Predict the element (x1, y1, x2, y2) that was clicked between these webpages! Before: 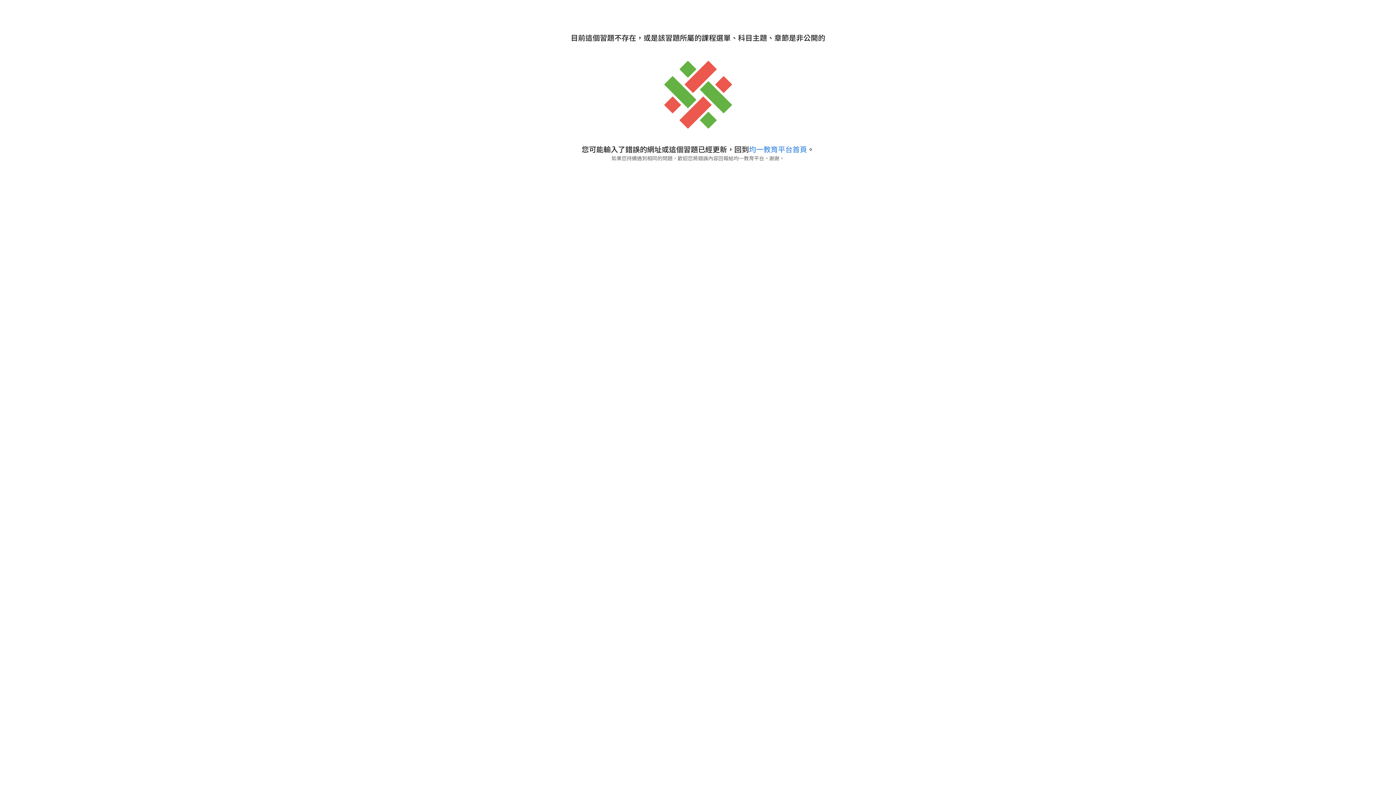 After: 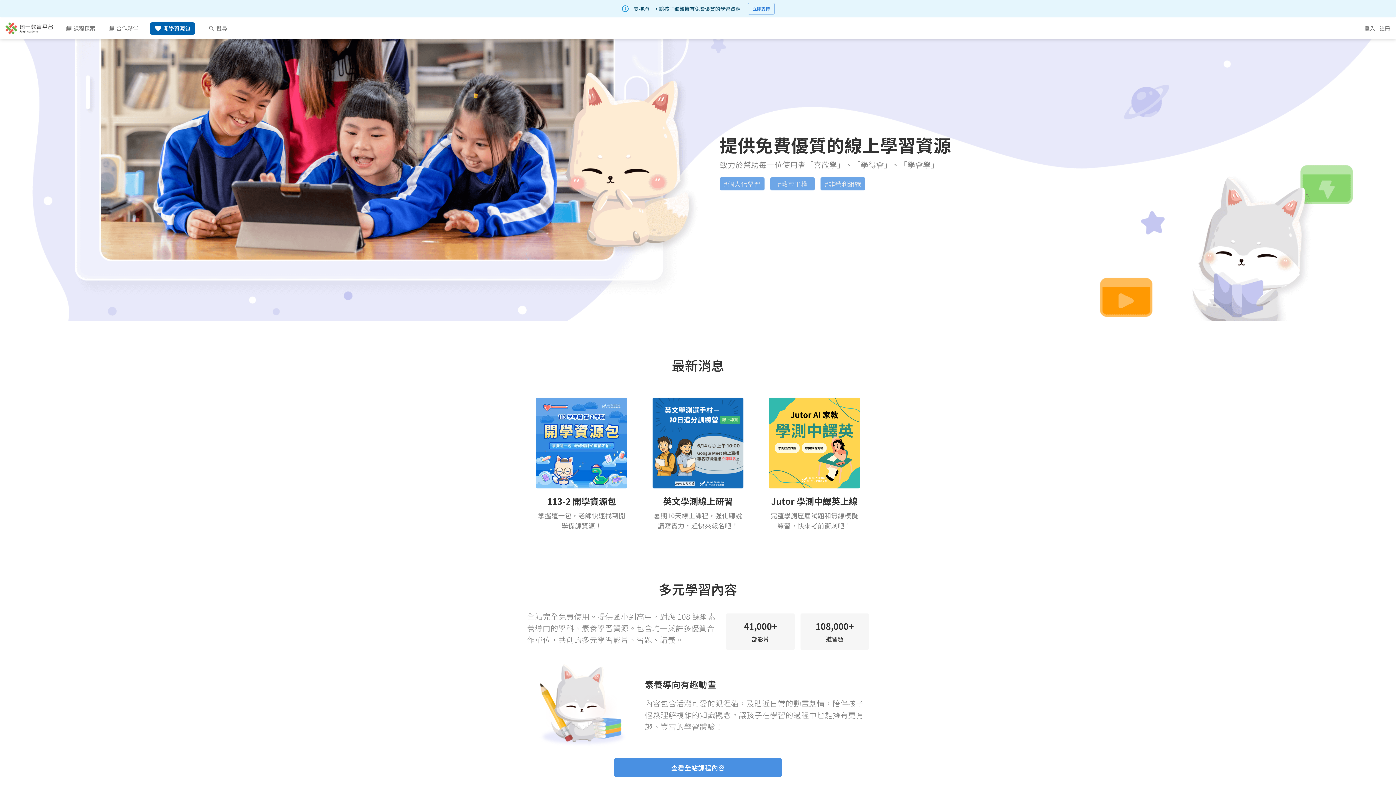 Action: label: 均一教育平台首頁 bbox: (749, 144, 807, 154)